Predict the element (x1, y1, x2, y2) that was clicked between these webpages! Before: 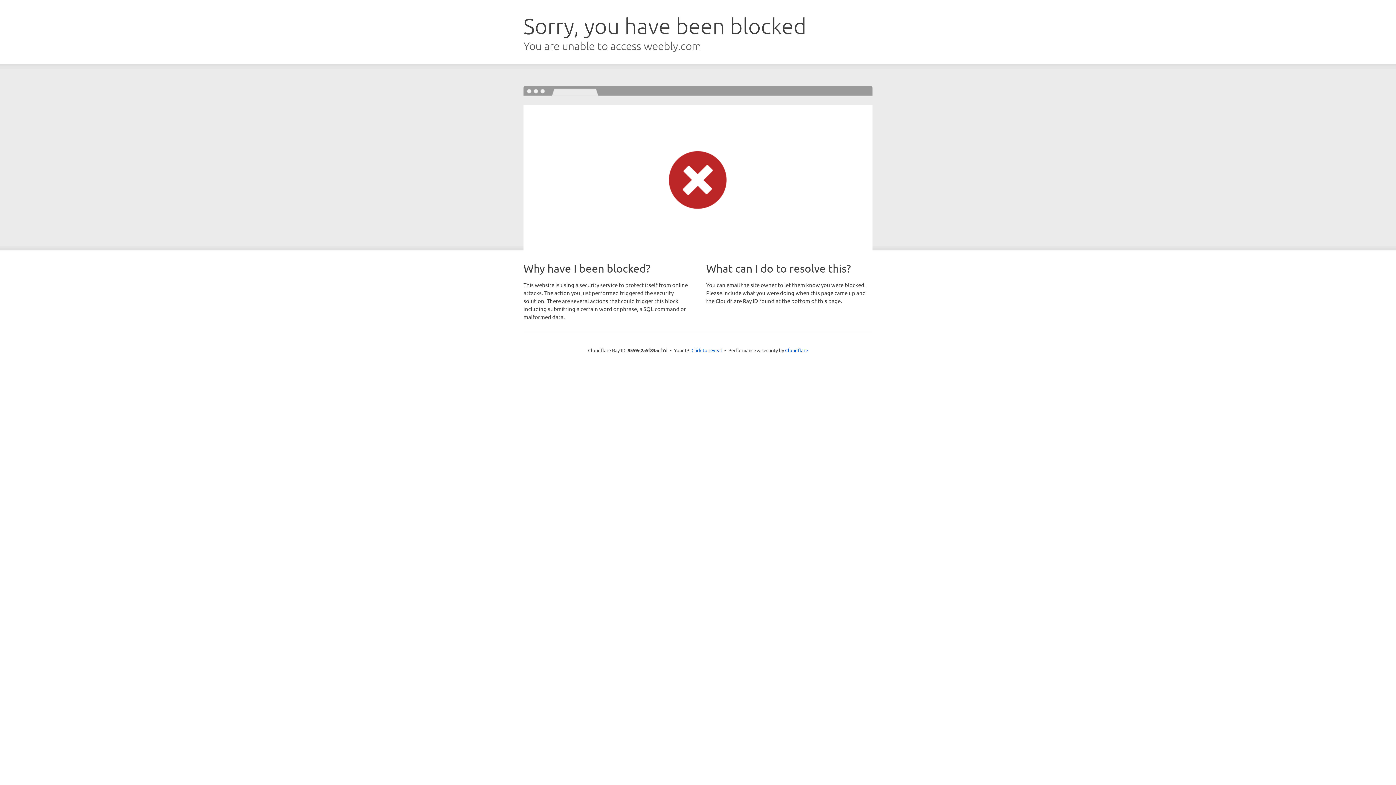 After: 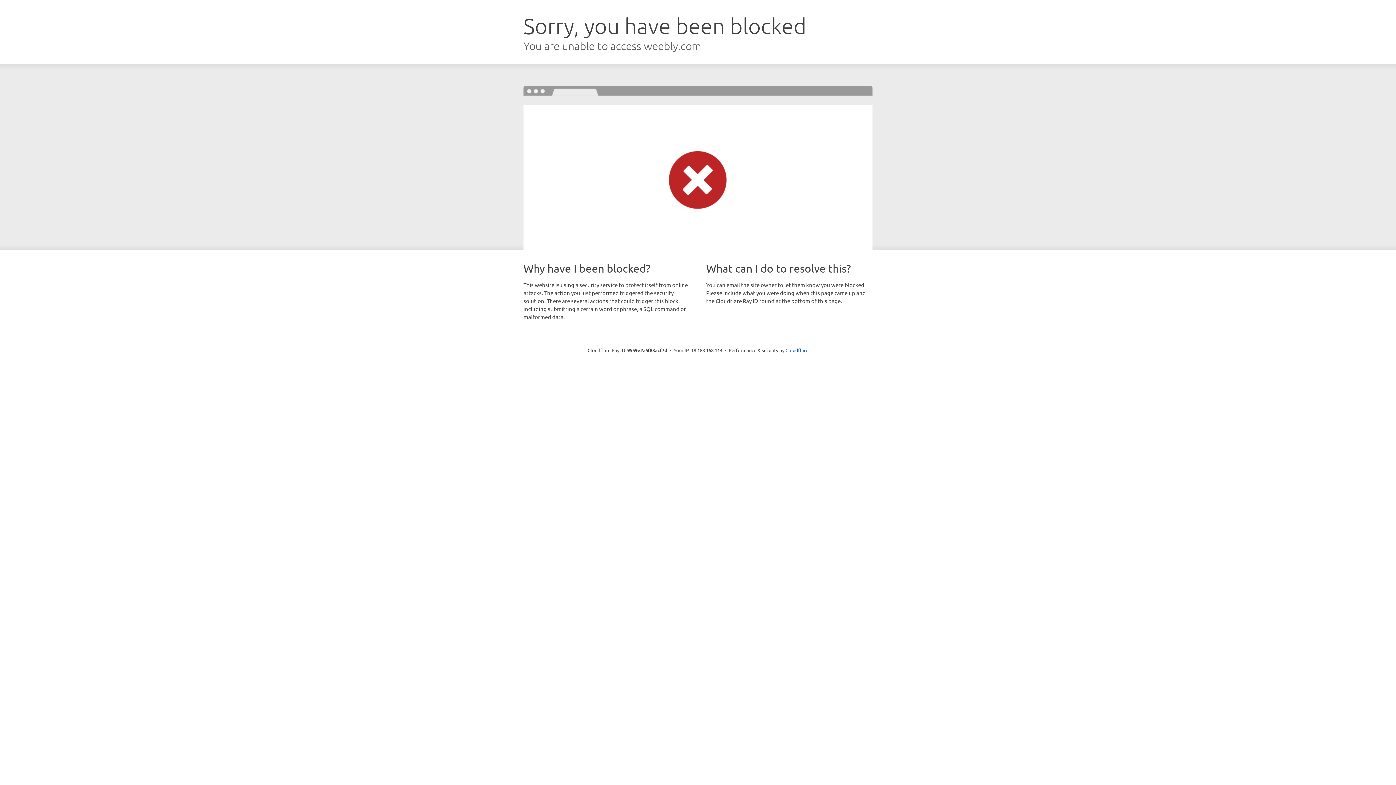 Action: label: Click to reveal bbox: (691, 346, 722, 353)